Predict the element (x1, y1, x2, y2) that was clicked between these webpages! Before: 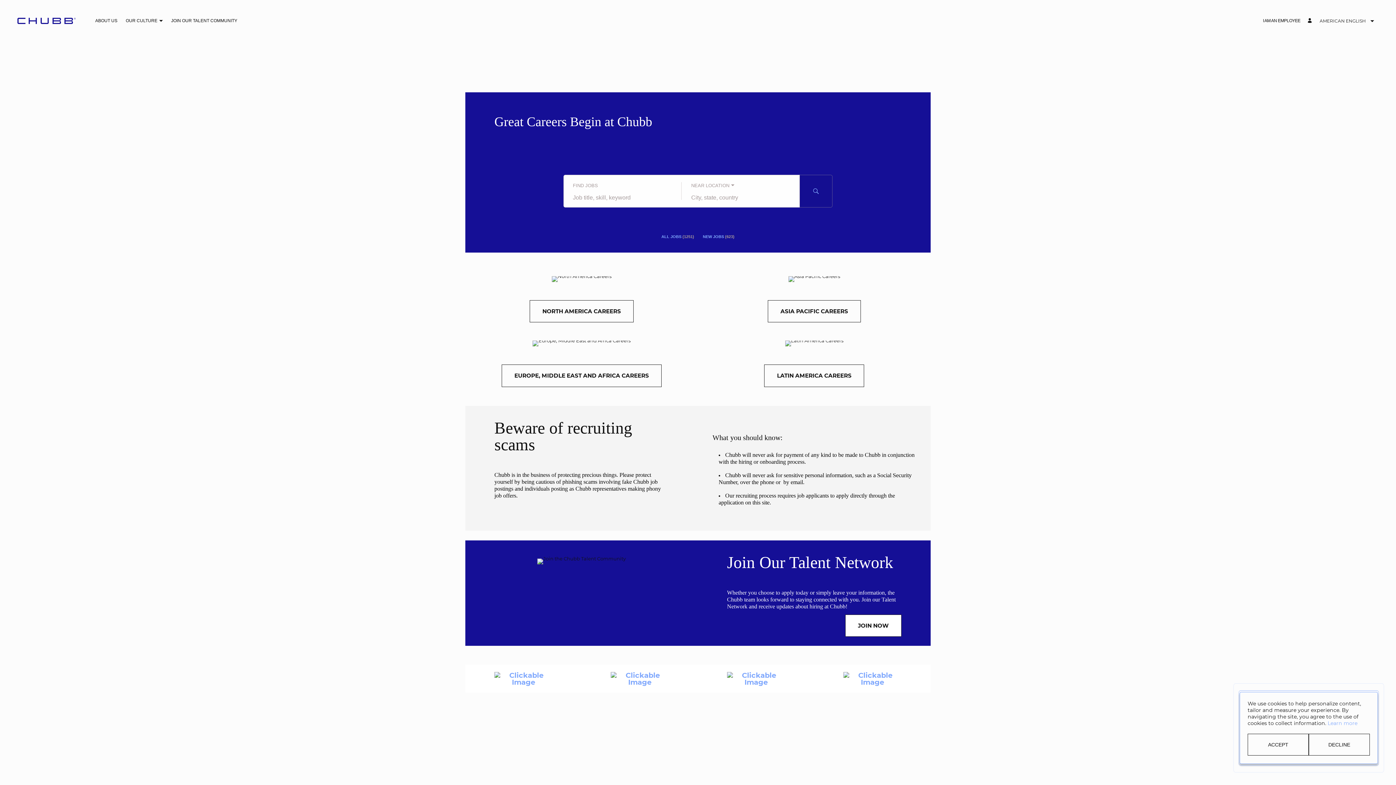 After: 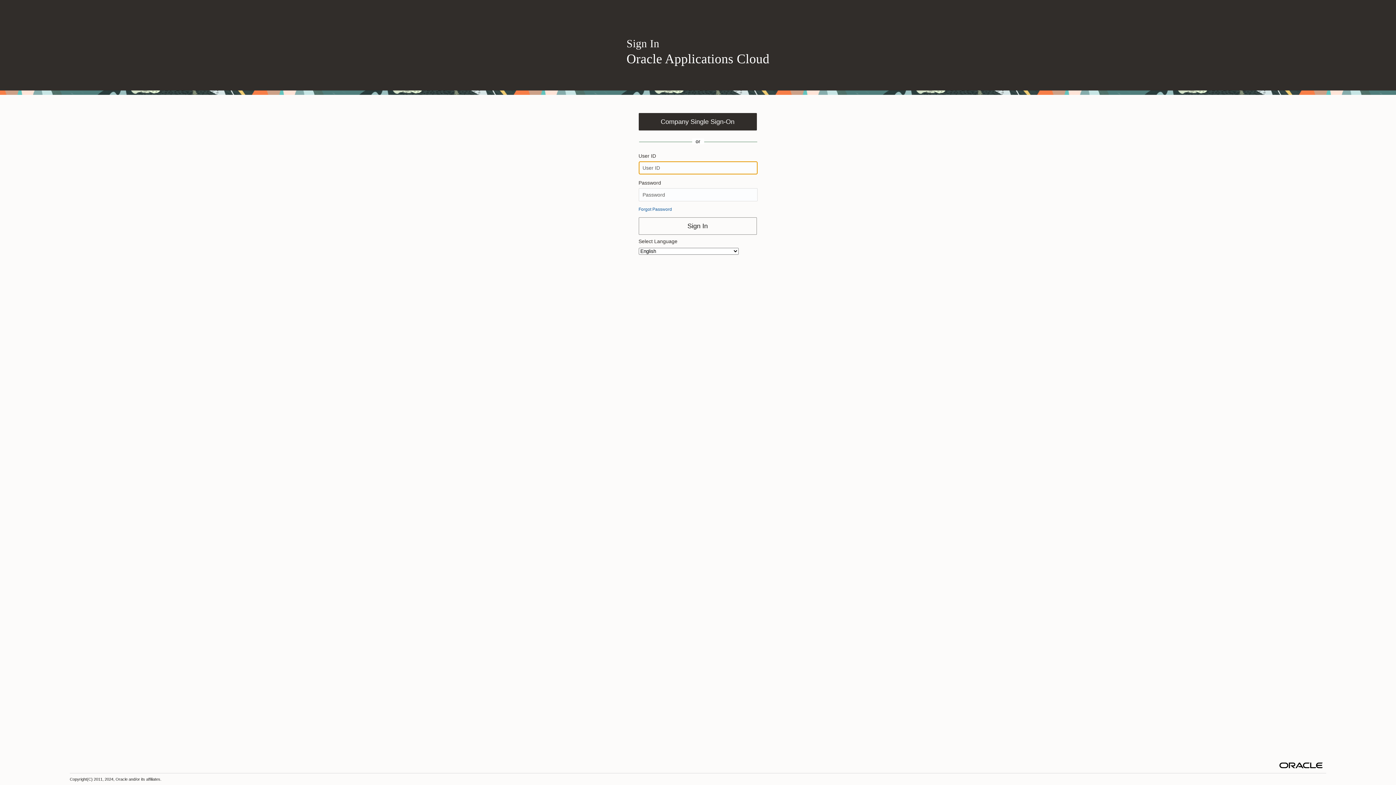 Action: label: I am an employee bbox: (1263, 18, 1300, 23)